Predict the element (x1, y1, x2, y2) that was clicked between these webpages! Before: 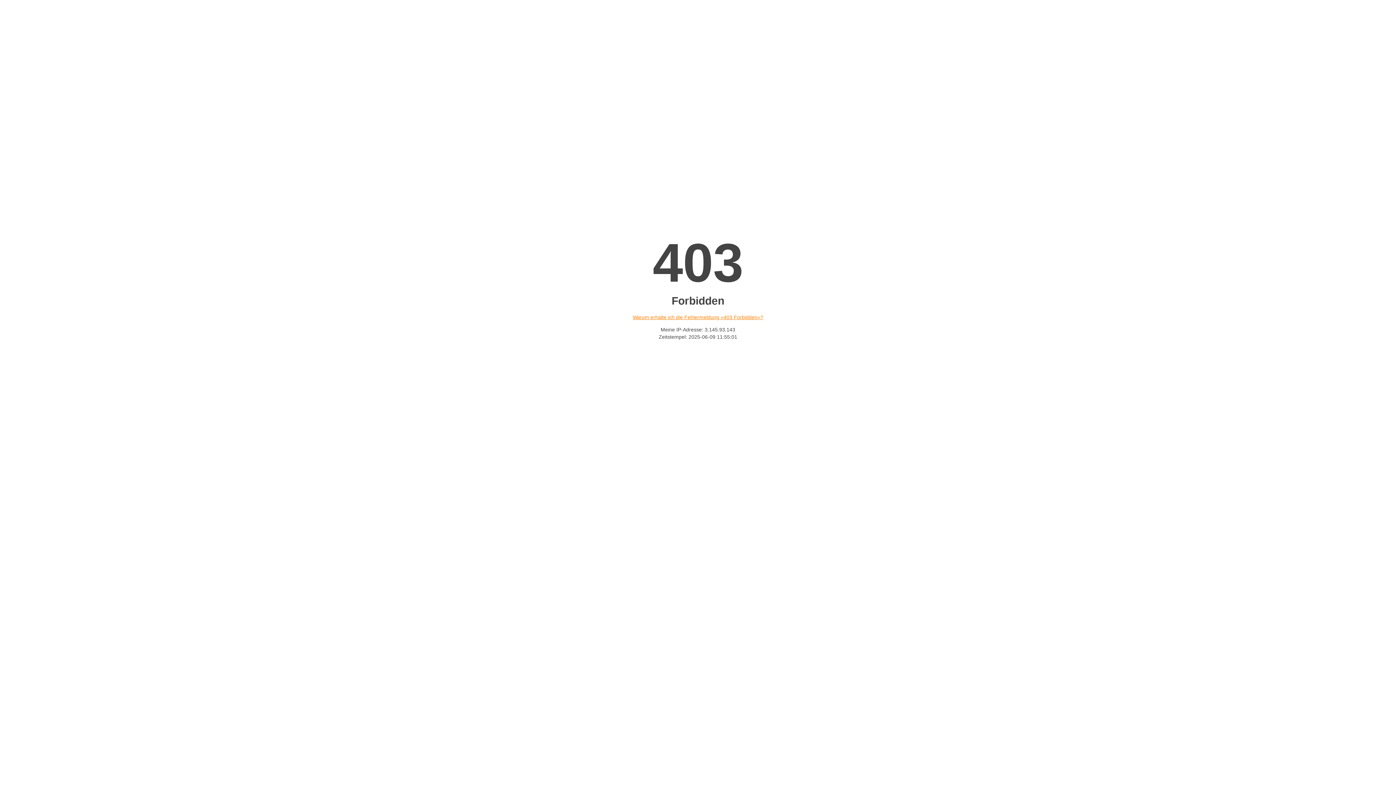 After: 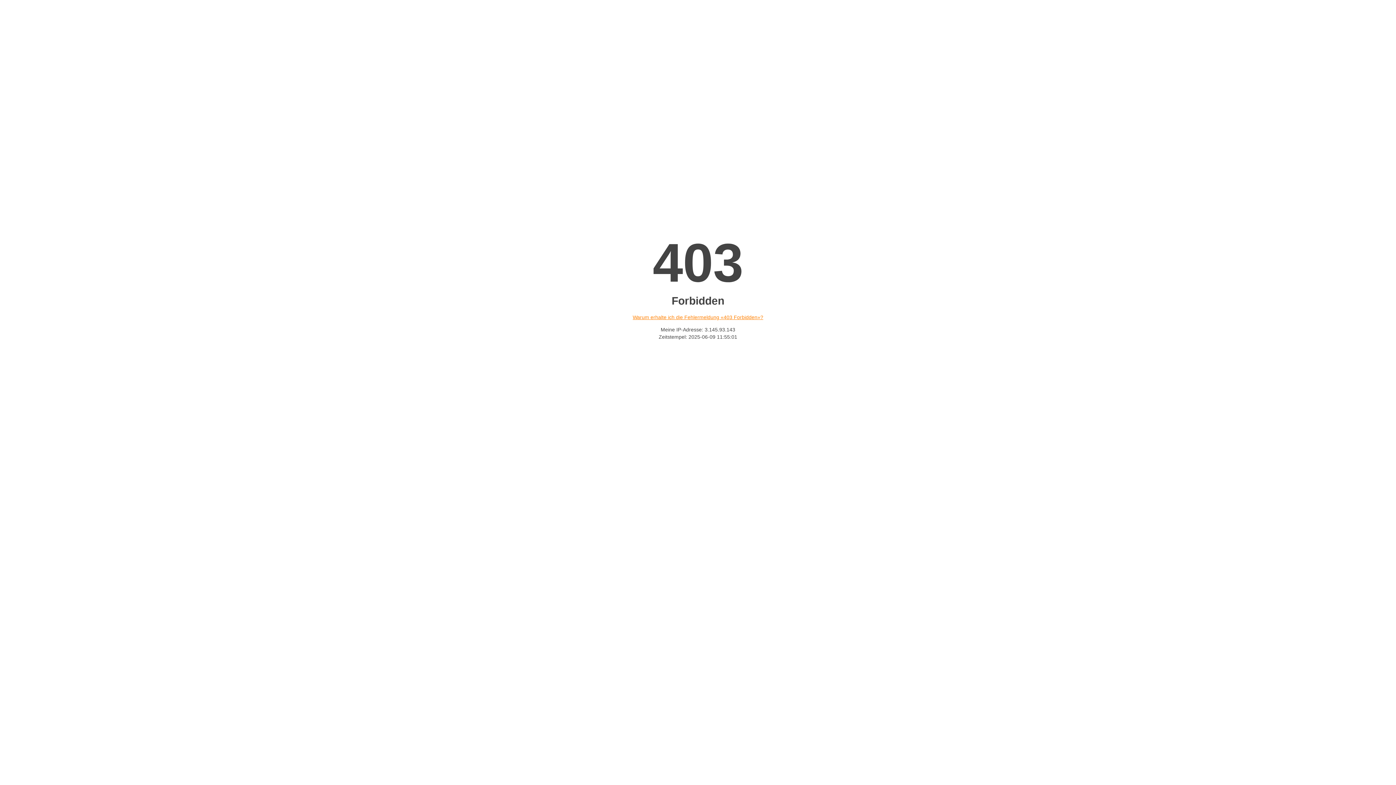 Action: label: Warum erhalte ich die Fehlermeldung «403 Forbidden»? bbox: (632, 314, 763, 320)